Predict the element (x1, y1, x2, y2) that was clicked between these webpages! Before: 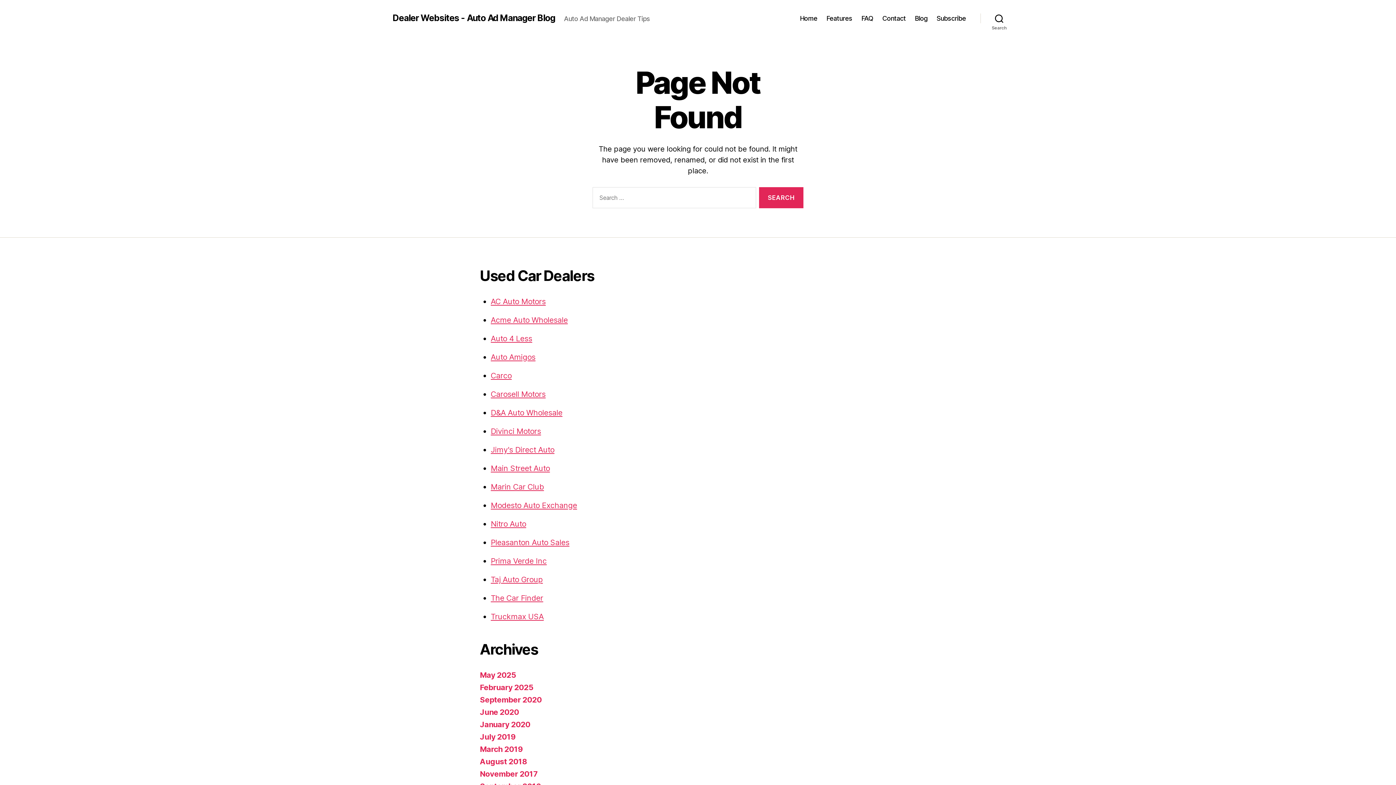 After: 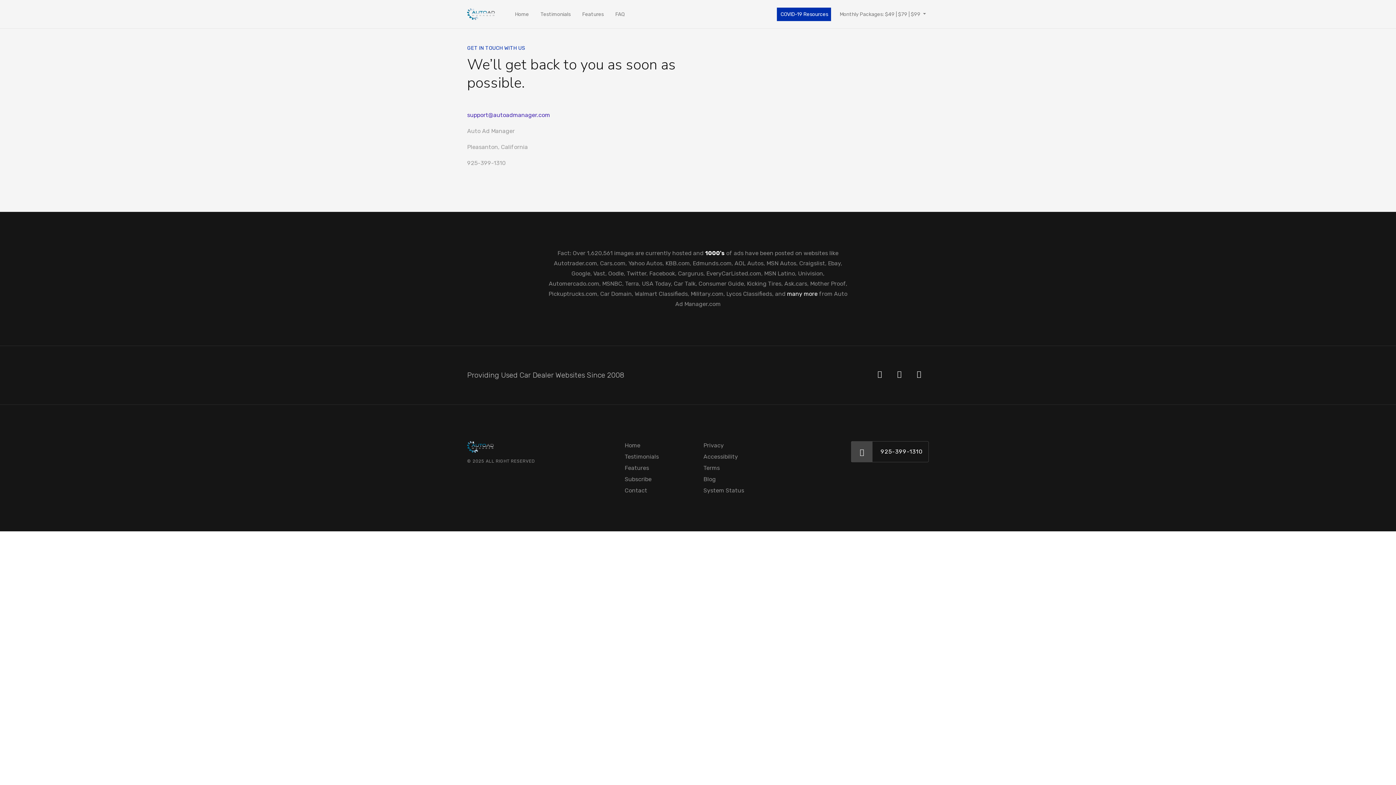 Action: label: Contact bbox: (882, 14, 905, 22)